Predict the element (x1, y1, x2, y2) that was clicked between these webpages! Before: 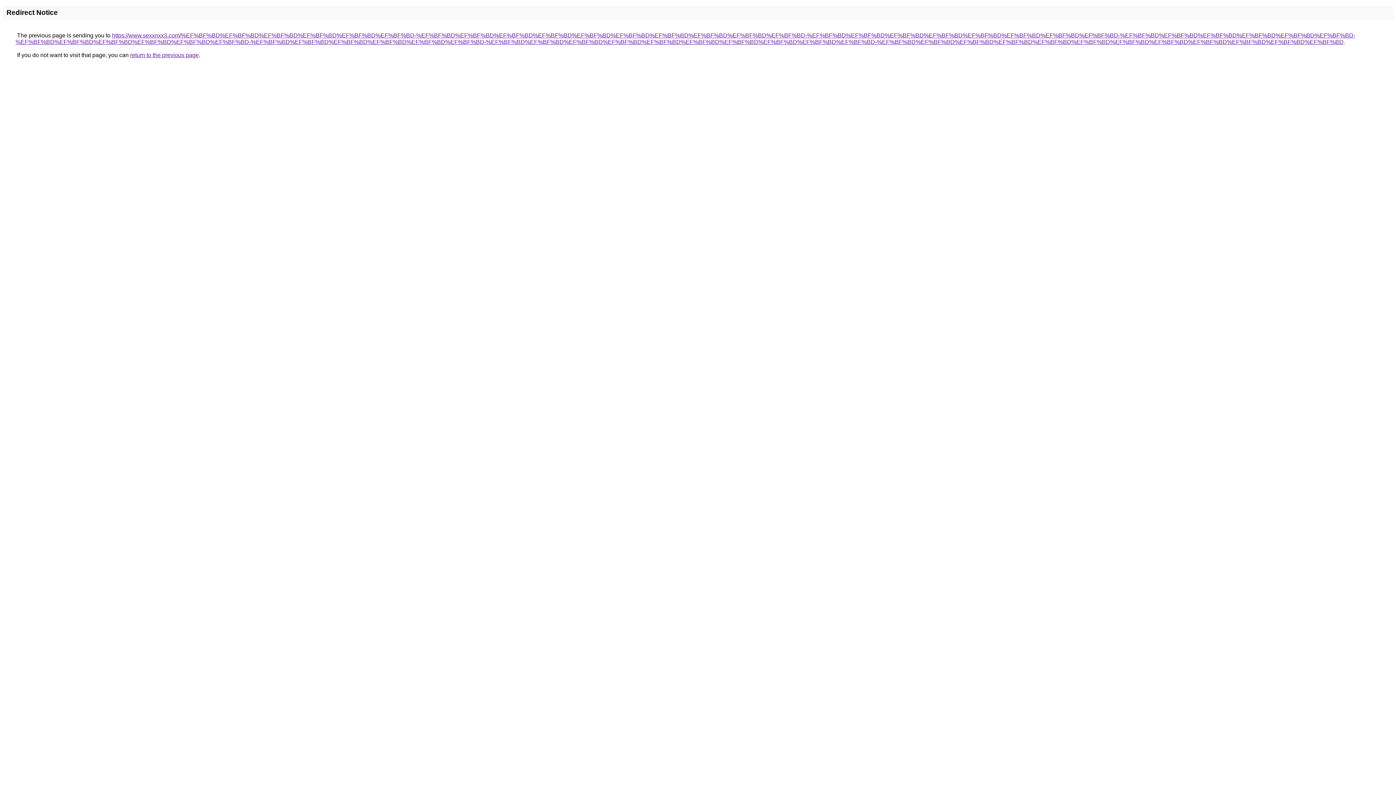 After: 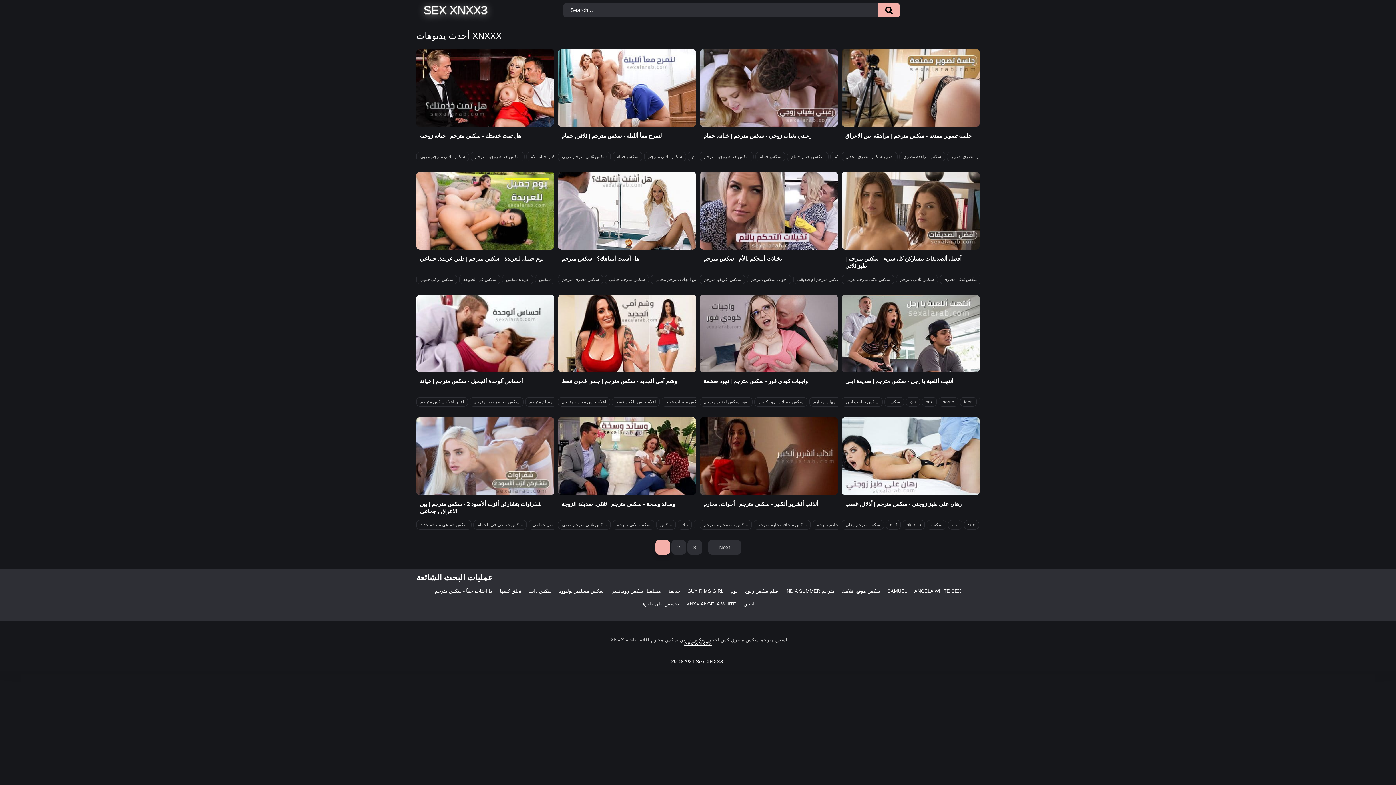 Action: label: https://www.sexxnxx3.com/%EF%BF%BD%EF%BF%BD%EF%BF%BD%EF%BF%BD%EF%BF%BD%EF%BF%BD-%EF%BF%BD%EF%BF%BD%EF%BF%BD%EF%BF%BD%EF%BF%BD%EF%BF%BD%EF%BF%BD%EF%BF%BD%EF%BF%BD%EF%BF%BD-%EF%BF%BD%EF%BF%BD%EF%BF%BD%EF%BF%BD%EF%BF%BD%EF%BF%BD%EF%BF%BD%EF%BF%BD-%EF%BF%BD%EF%BF%BD%EF%BF%BD%EF%BF%BD%EF%BF%BD%EF%BF%BD-%EF%BF%BD%EF%BF%BD%EF%BF%BD%EF%BF%BD%EF%BF%BD%EF%BF%BD-%EF%BF%BD%EF%BF%BD%EF%BF%BD%EF%BF%BD%EF%BF%BD%EF%BF%BD-%EF%BF%BD%EF%BF%BD%EF%BF%BD%EF%BF%BD%EF%BF%BD%EF%BF%BD%EF%BF%BD%EF%BF%BD%EF%BF%BD%EF%BF%BD-%EF%BF%BD%EF%BF%BD%EF%BF%BD%EF%BF%BD%EF%BF%BD%EF%BF%BD%EF%BF%BD%EF%BF%BD%EF%BF%BD%EF%BF%BD%EF%BF%BD%EF%BF%BD bbox: (15, 32, 1355, 45)